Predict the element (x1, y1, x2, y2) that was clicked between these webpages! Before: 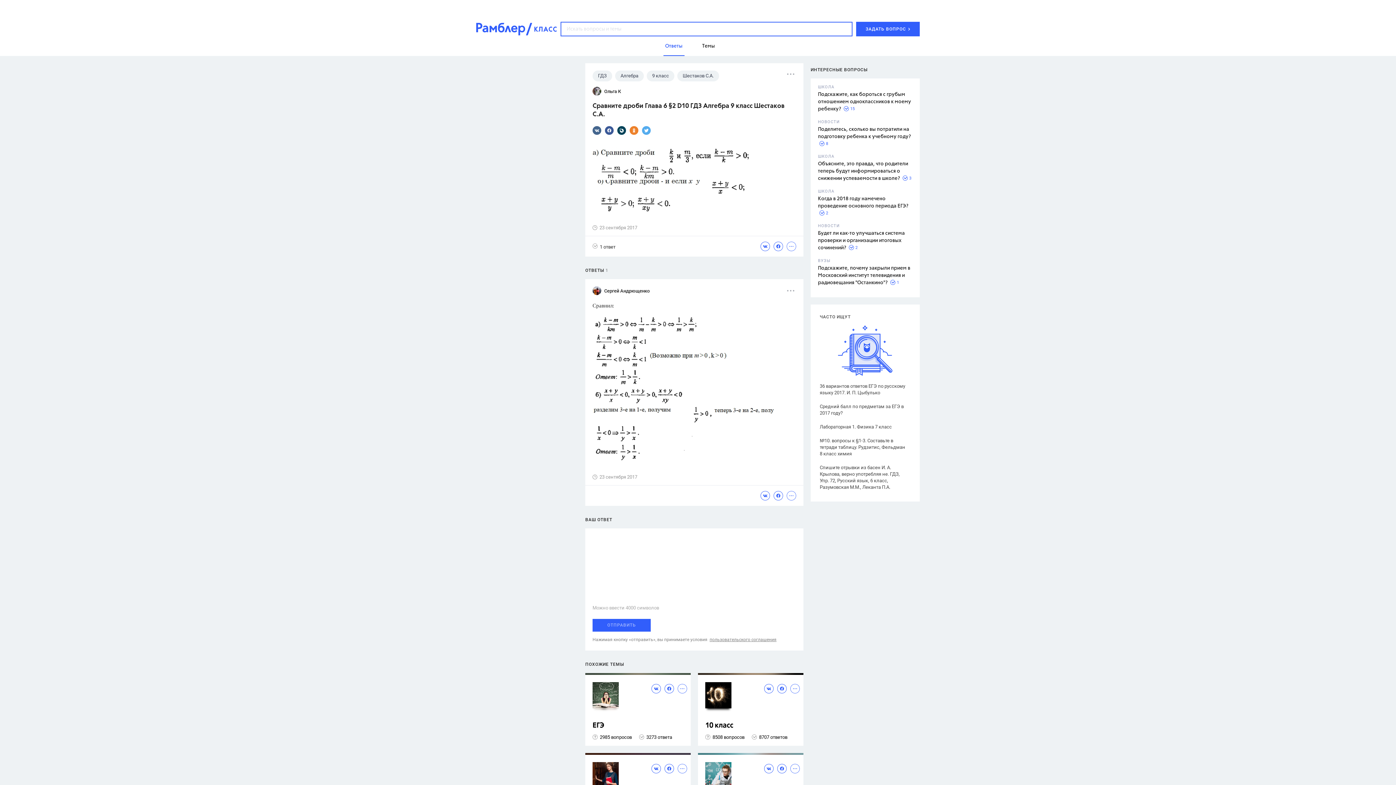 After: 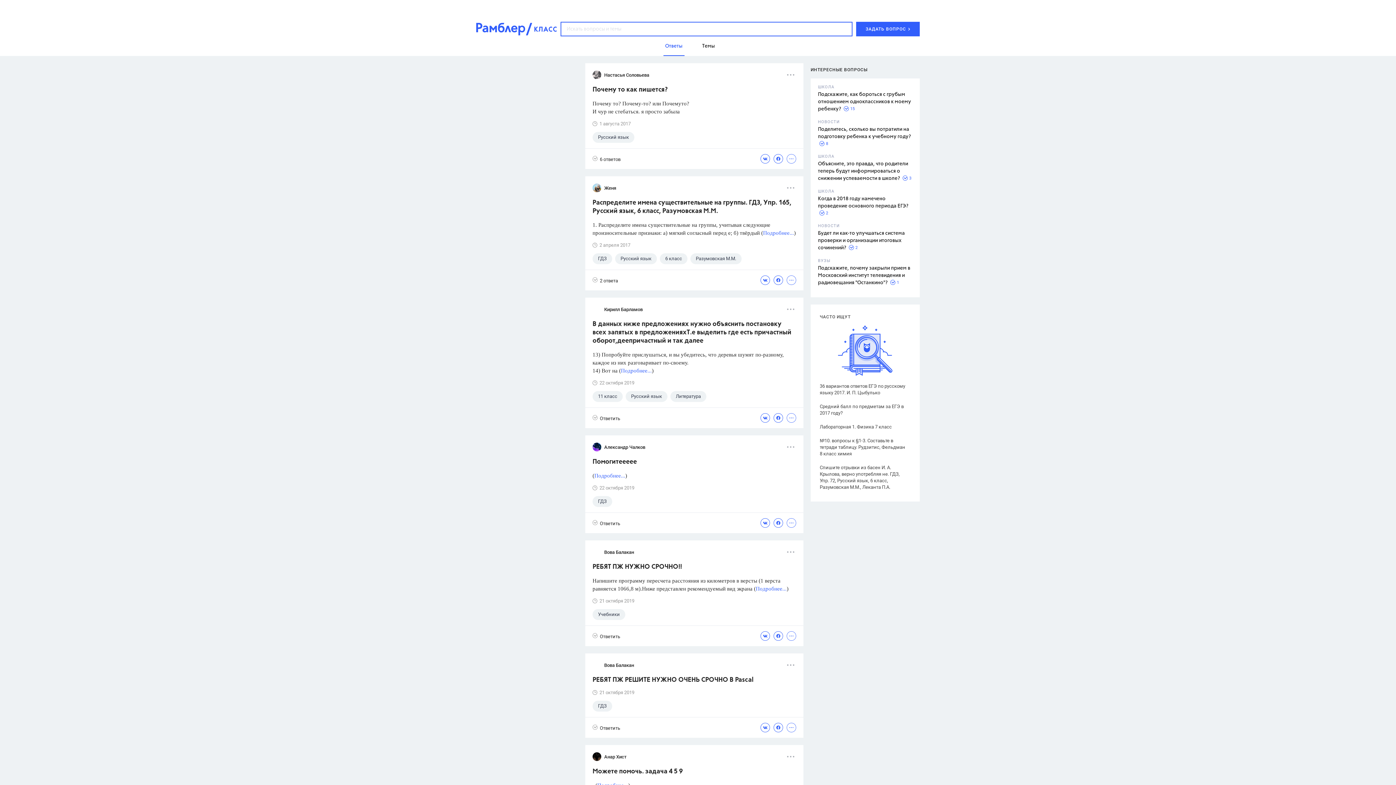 Action: label: Ответы bbox: (663, 36, 684, 56)